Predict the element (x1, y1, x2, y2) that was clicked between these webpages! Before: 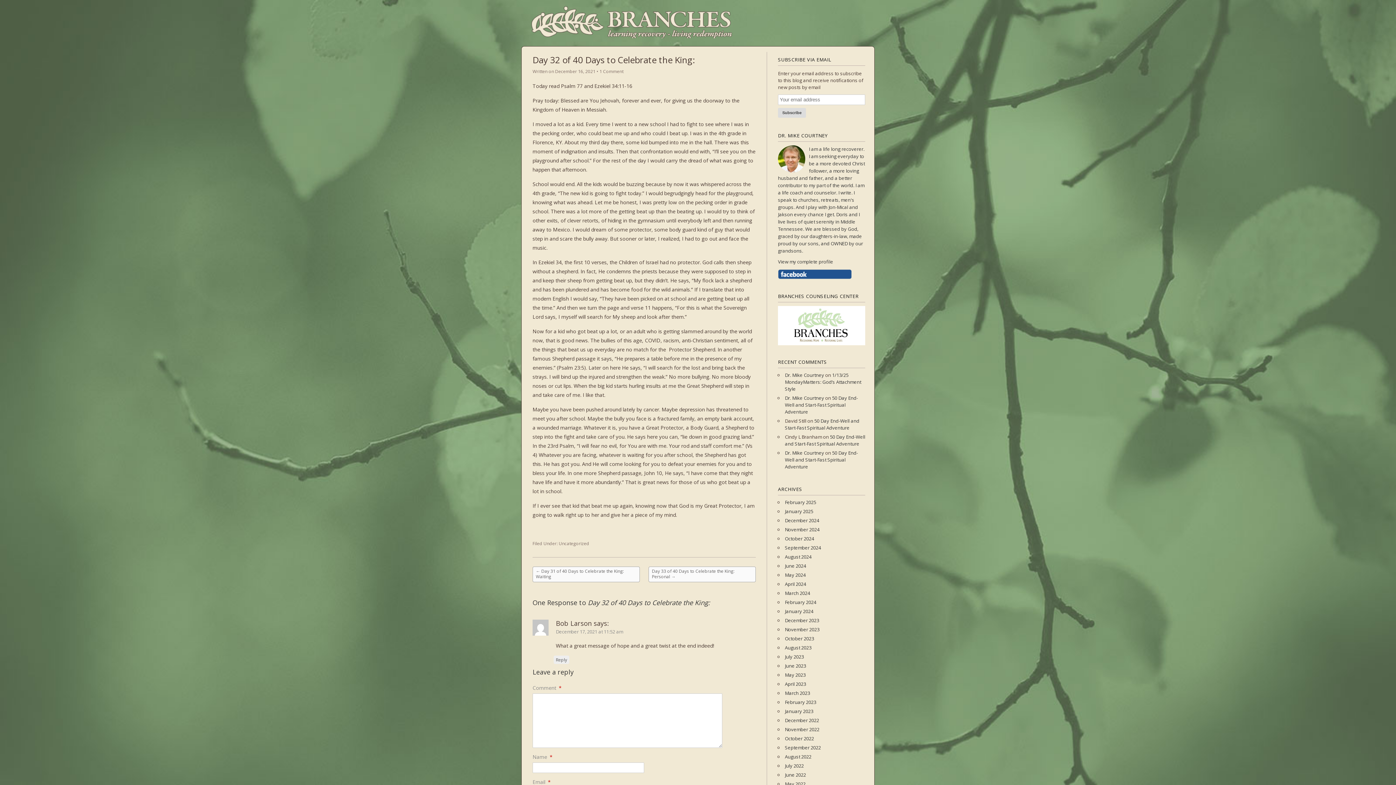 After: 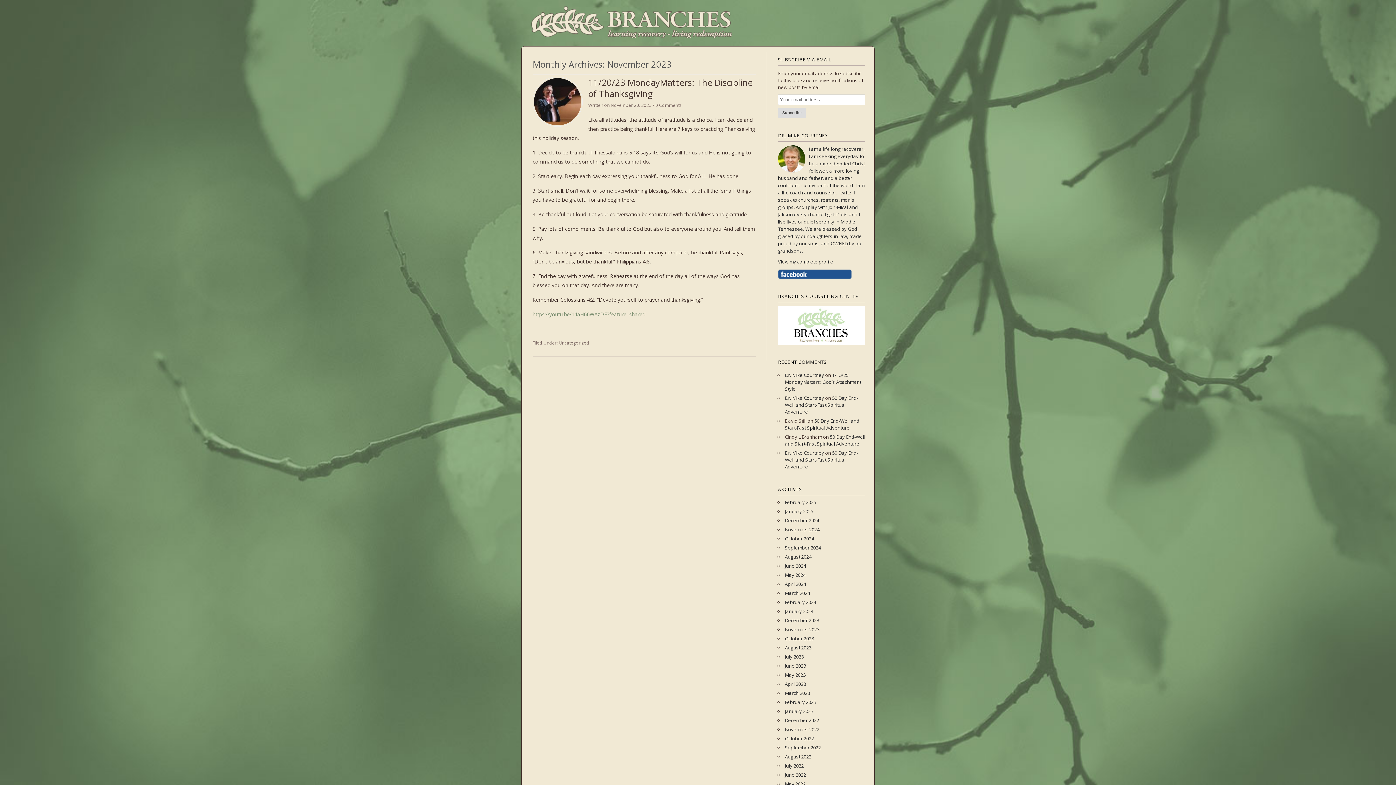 Action: bbox: (785, 626, 819, 633) label: November 2023